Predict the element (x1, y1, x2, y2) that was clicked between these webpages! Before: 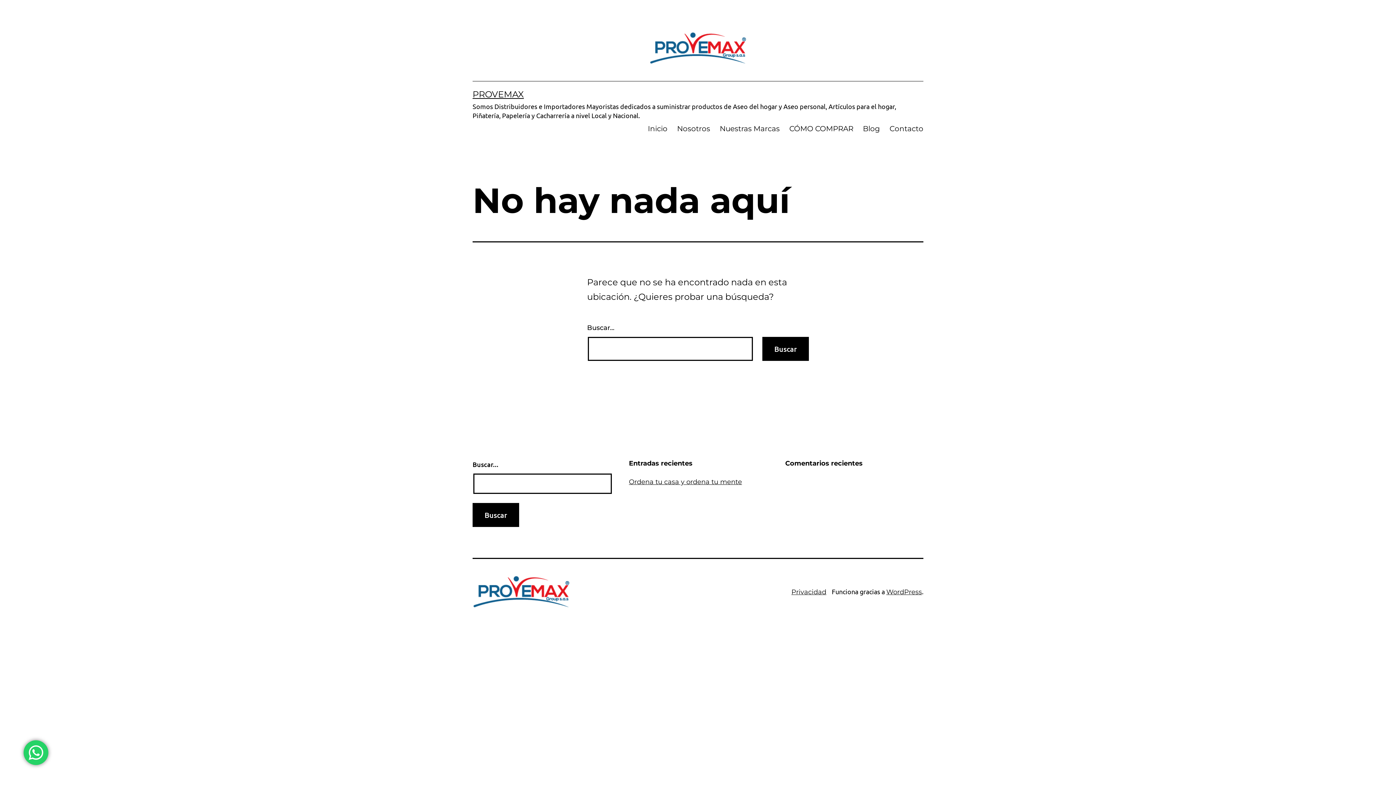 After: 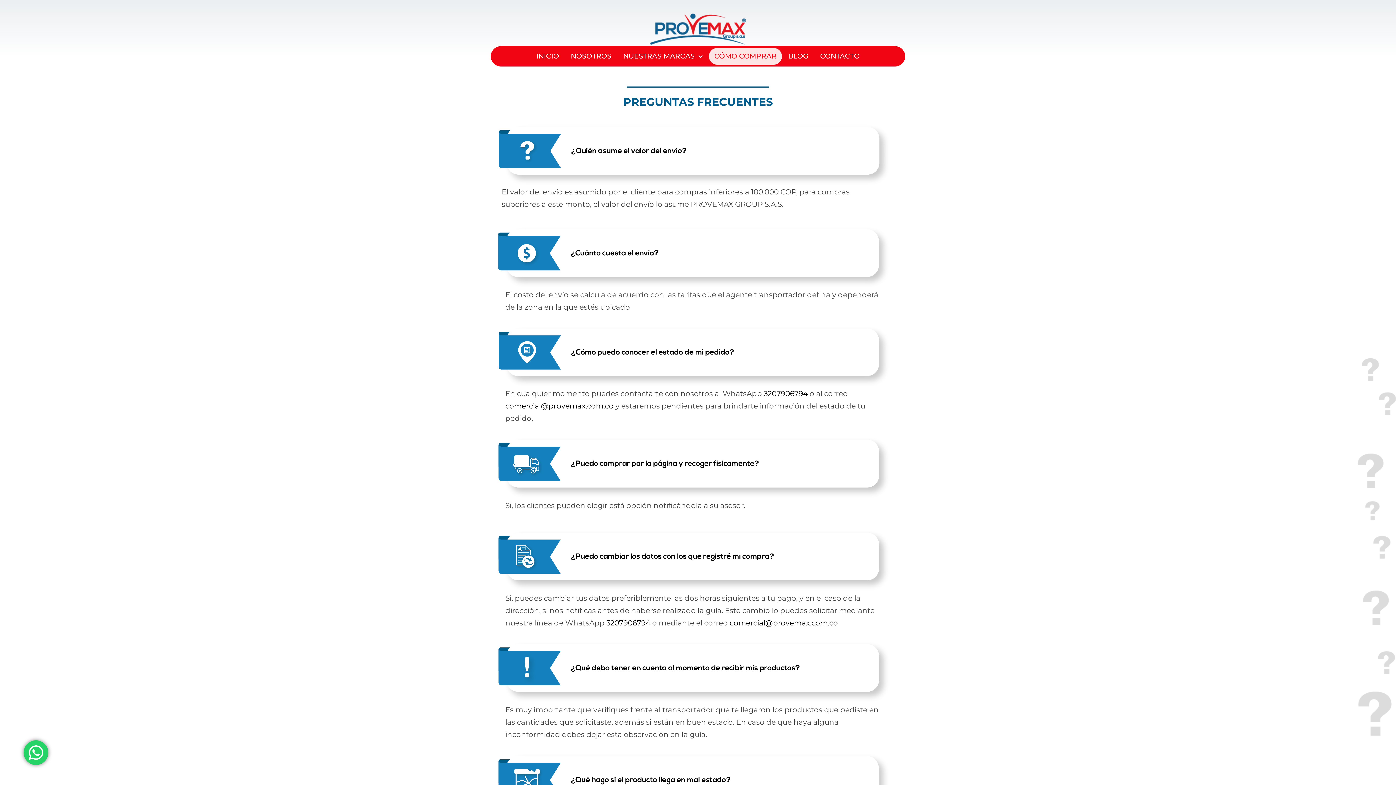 Action: bbox: (784, 120, 858, 137) label: CÓMO COMPRAR